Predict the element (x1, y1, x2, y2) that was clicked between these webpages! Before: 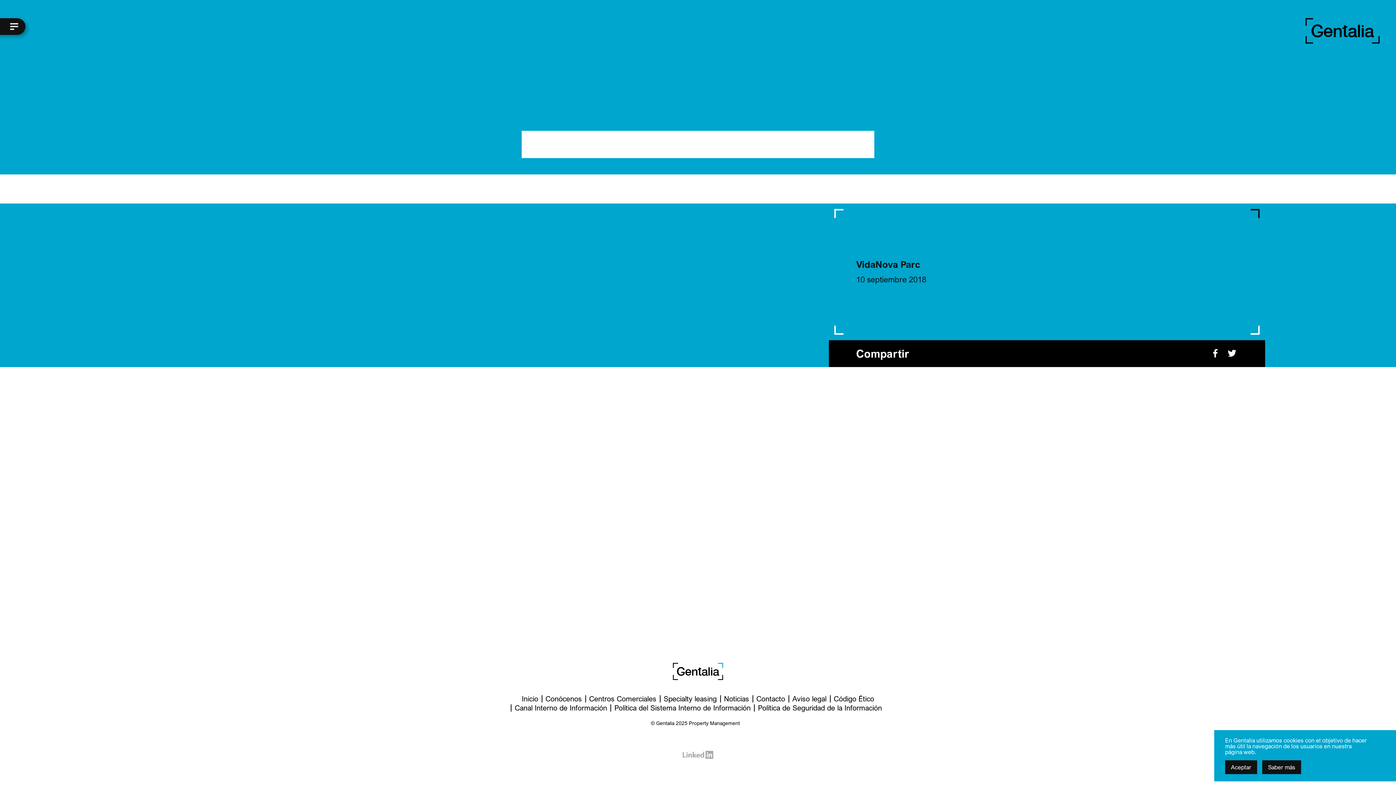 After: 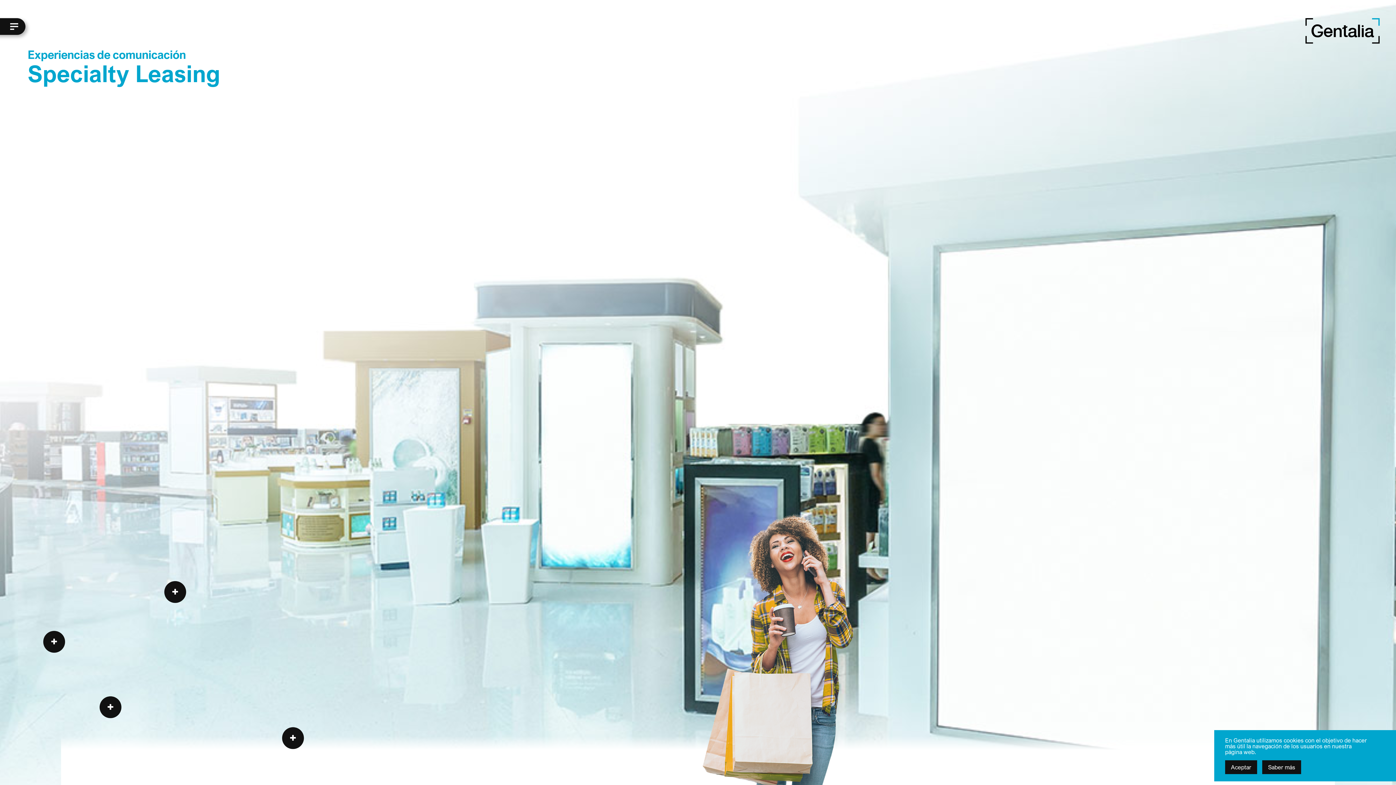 Action: bbox: (663, 694, 716, 703) label: Specialty leasing